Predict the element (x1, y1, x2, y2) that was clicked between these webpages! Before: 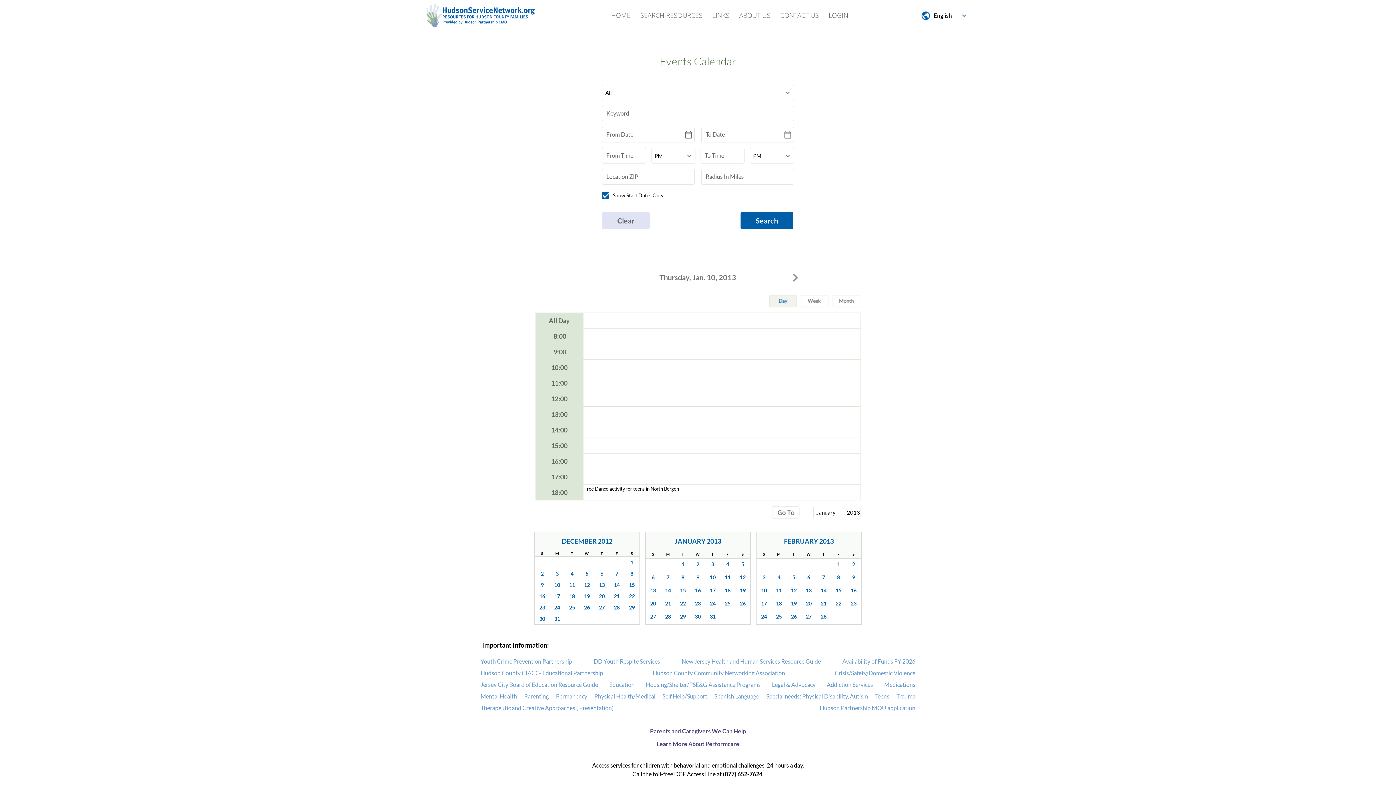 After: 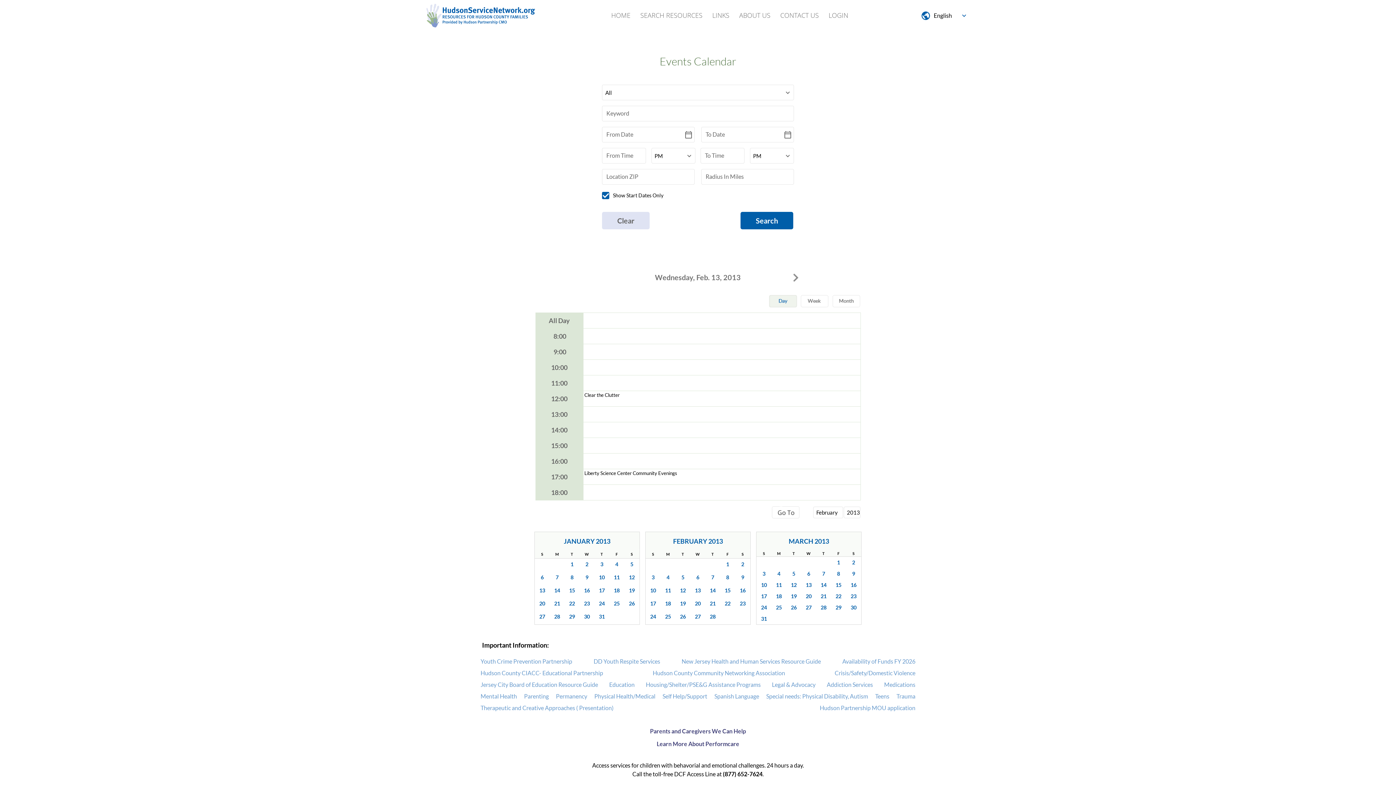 Action: bbox: (801, 585, 816, 596) label: 13